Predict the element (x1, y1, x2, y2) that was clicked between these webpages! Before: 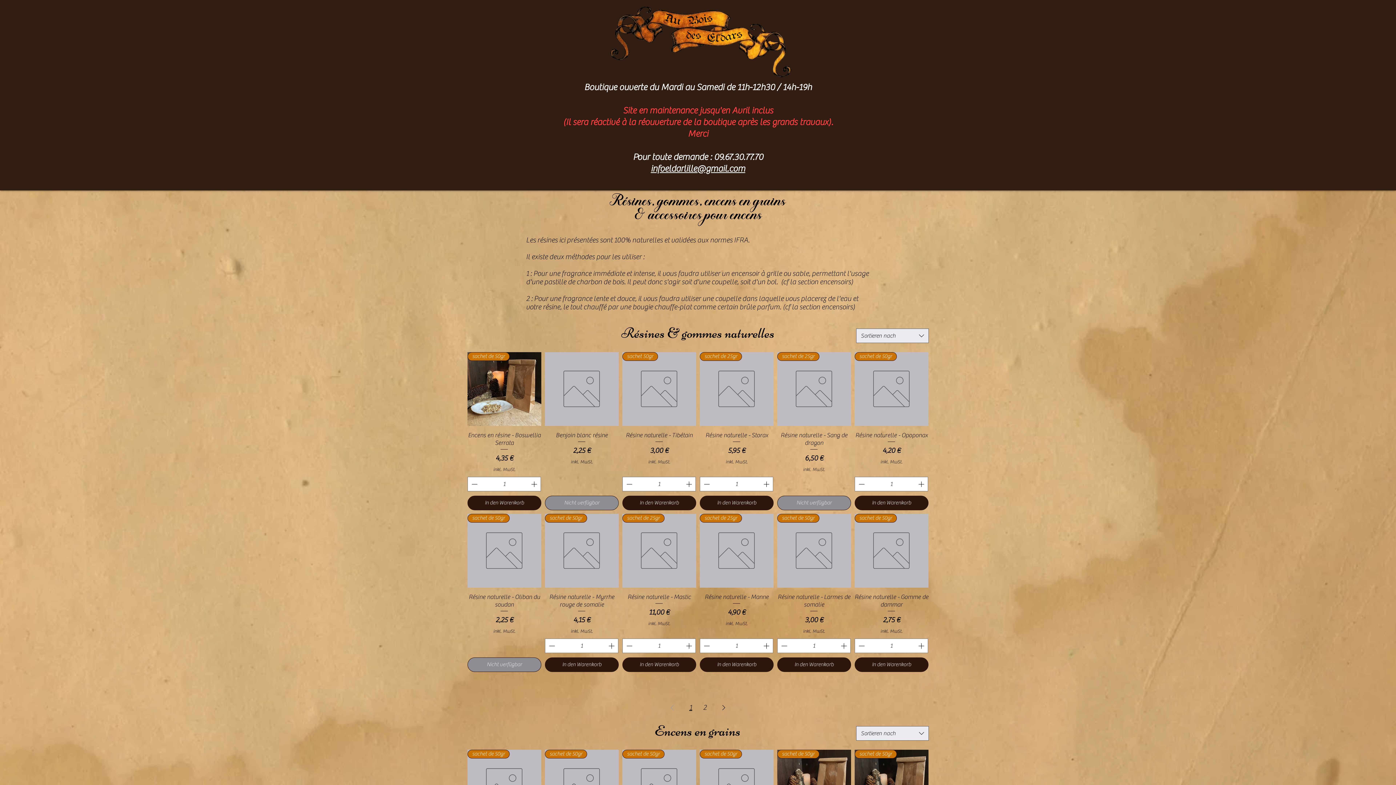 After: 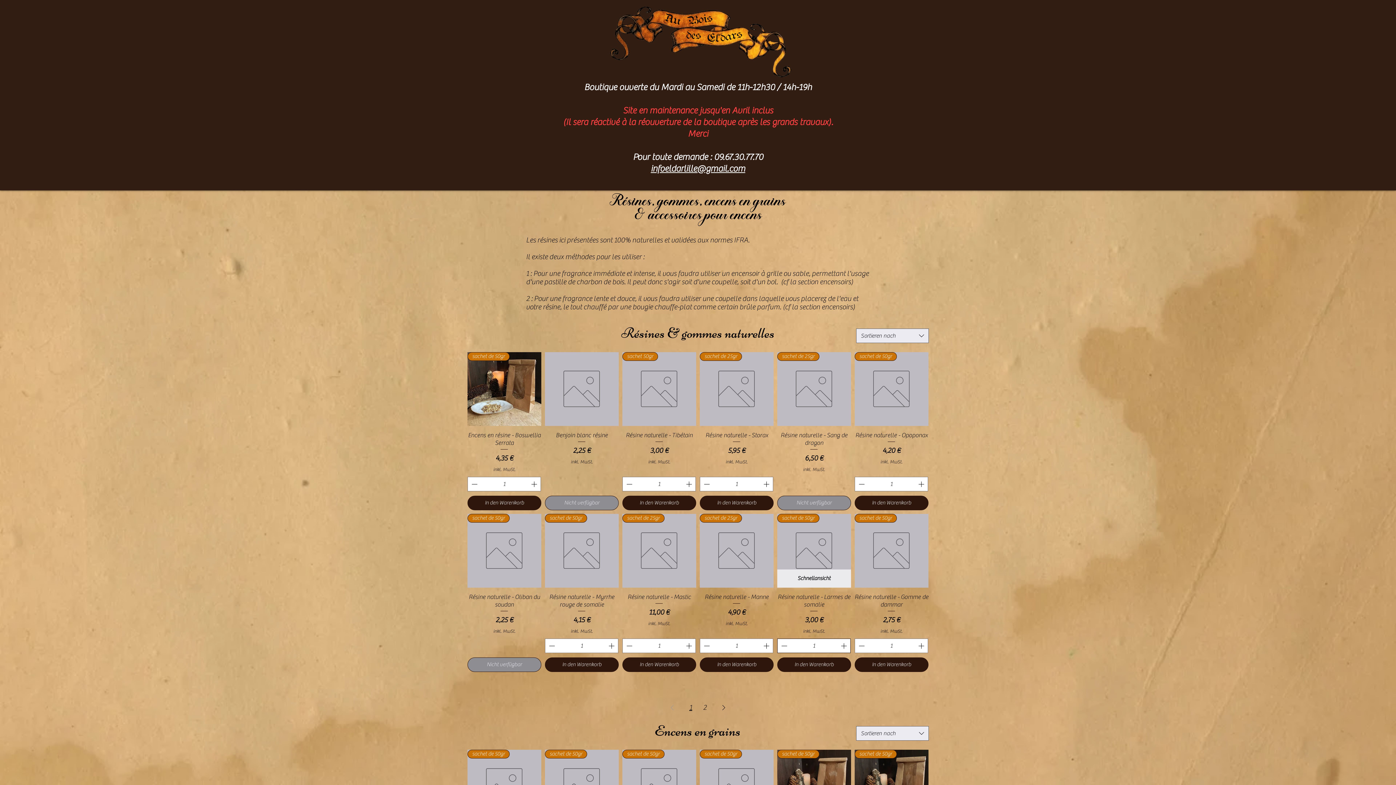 Action: bbox: (839, 639, 849, 652)